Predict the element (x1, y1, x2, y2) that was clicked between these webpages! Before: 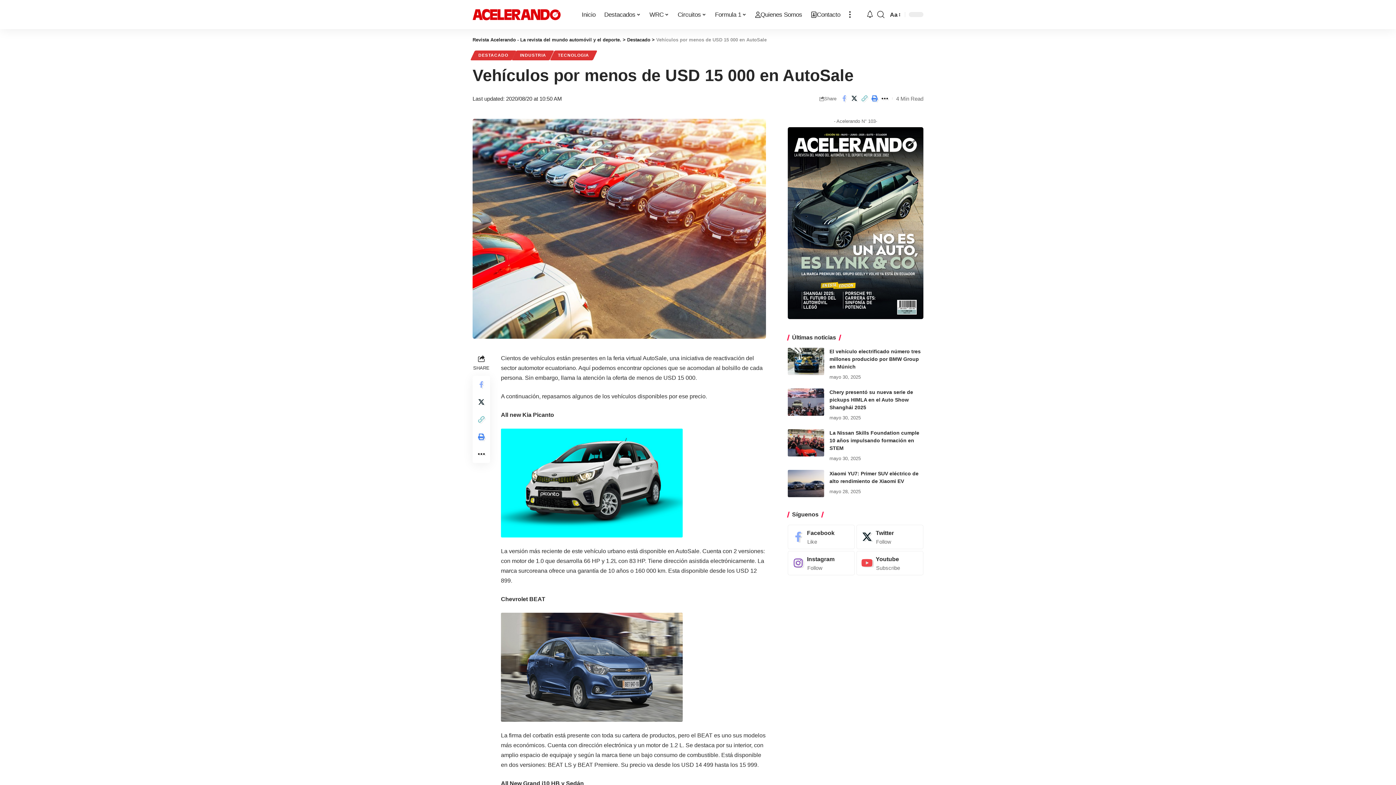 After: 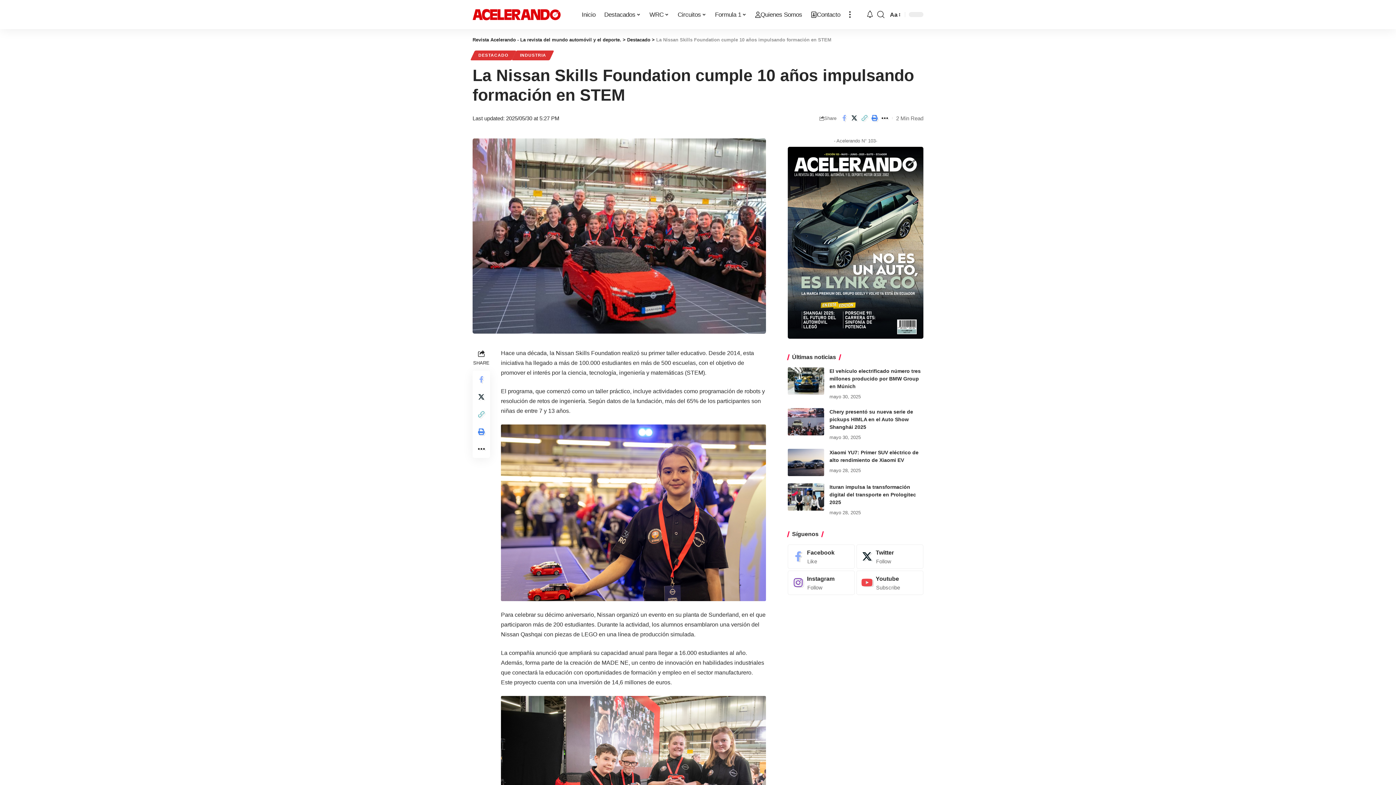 Action: label: La Nissan Skills Foundation cumple 10 años impulsando formación en STEM bbox: (829, 430, 919, 451)